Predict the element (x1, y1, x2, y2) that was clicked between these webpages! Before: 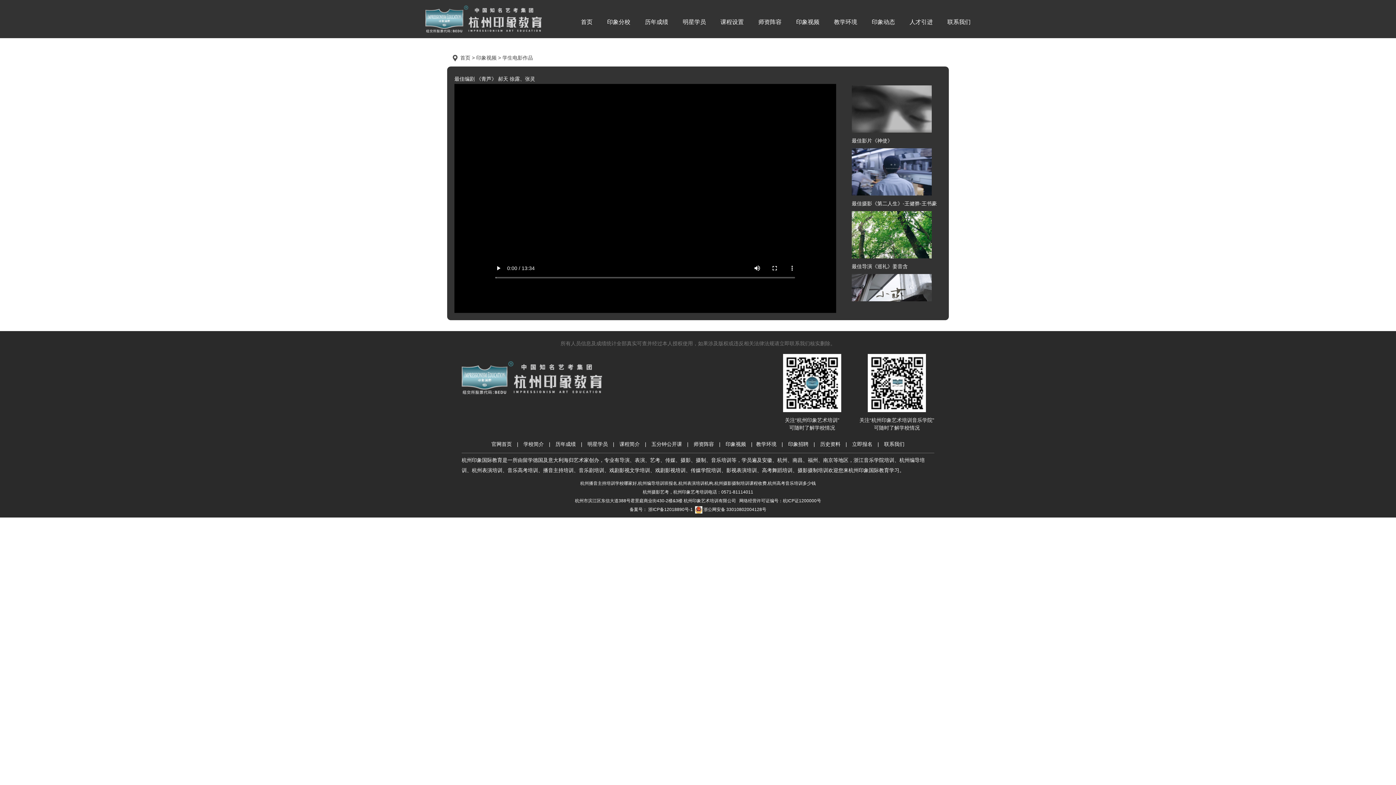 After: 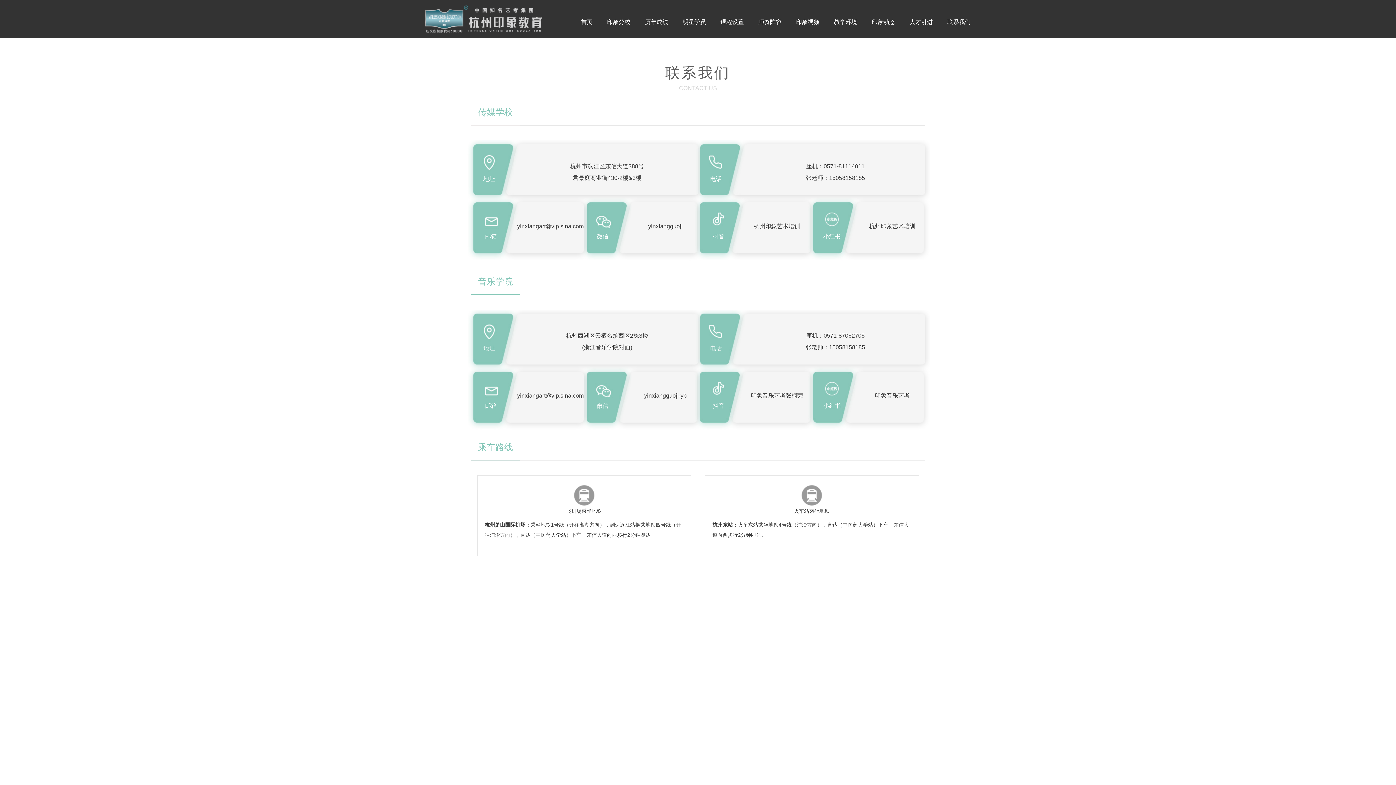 Action: label: 联系我们 bbox: (880, 441, 908, 447)